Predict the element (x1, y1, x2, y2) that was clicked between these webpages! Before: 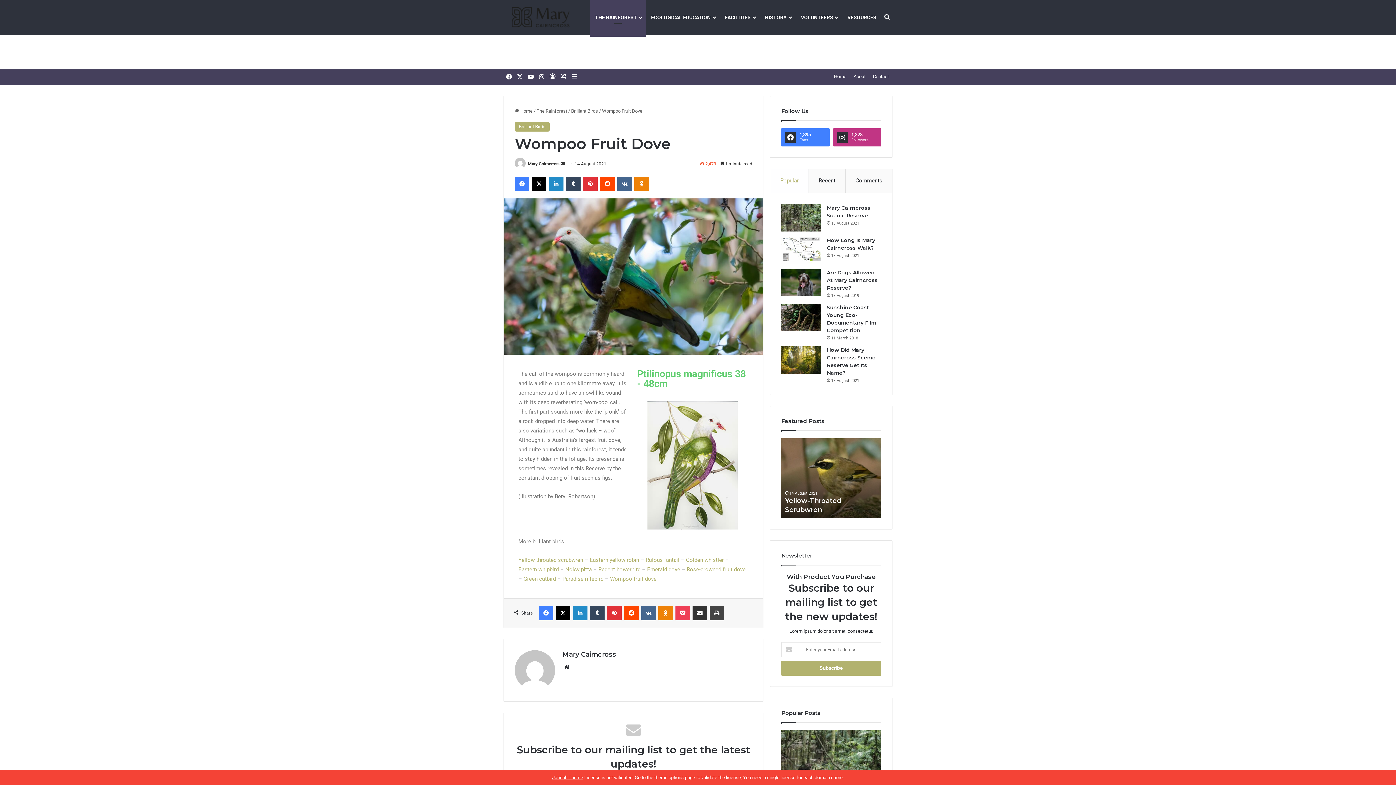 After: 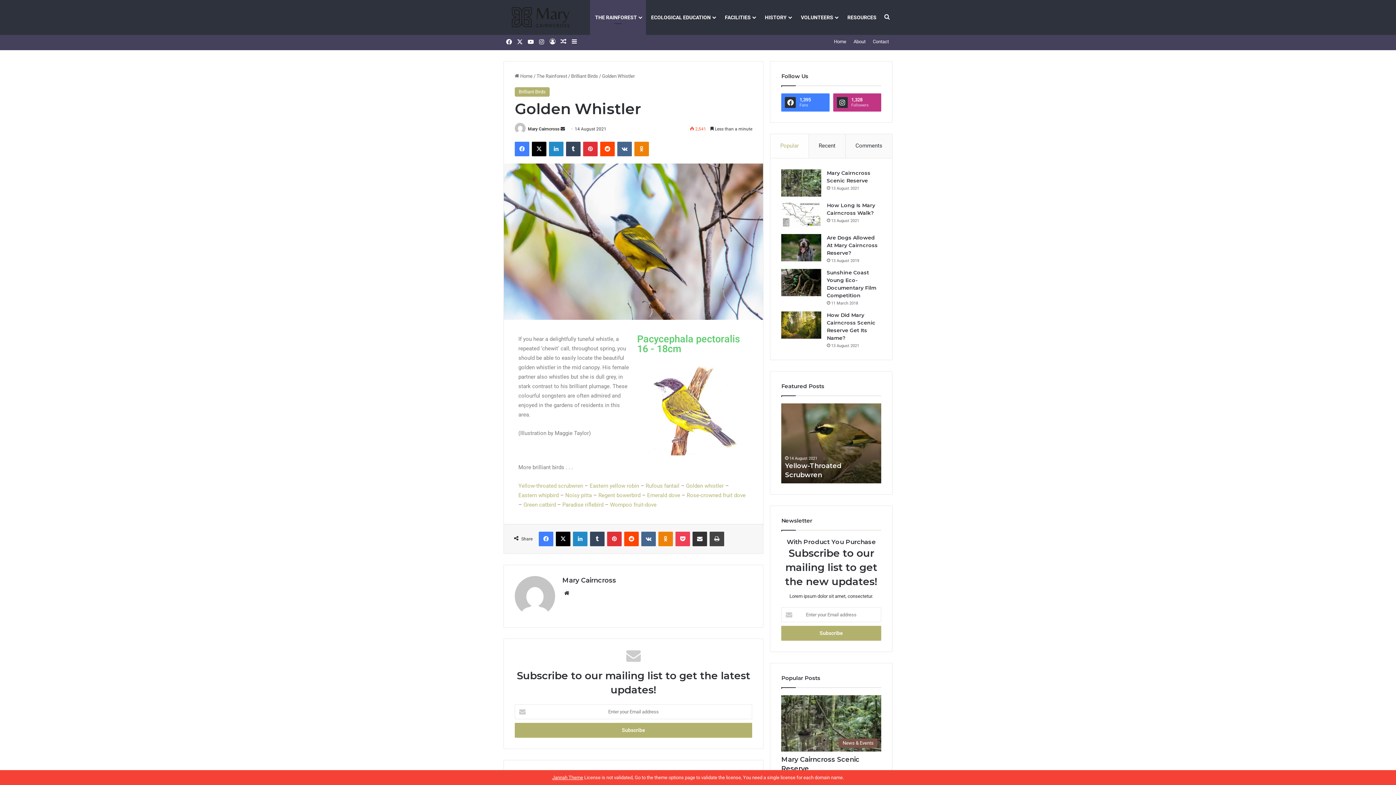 Action: label: Golden whistler bbox: (686, 556, 724, 563)